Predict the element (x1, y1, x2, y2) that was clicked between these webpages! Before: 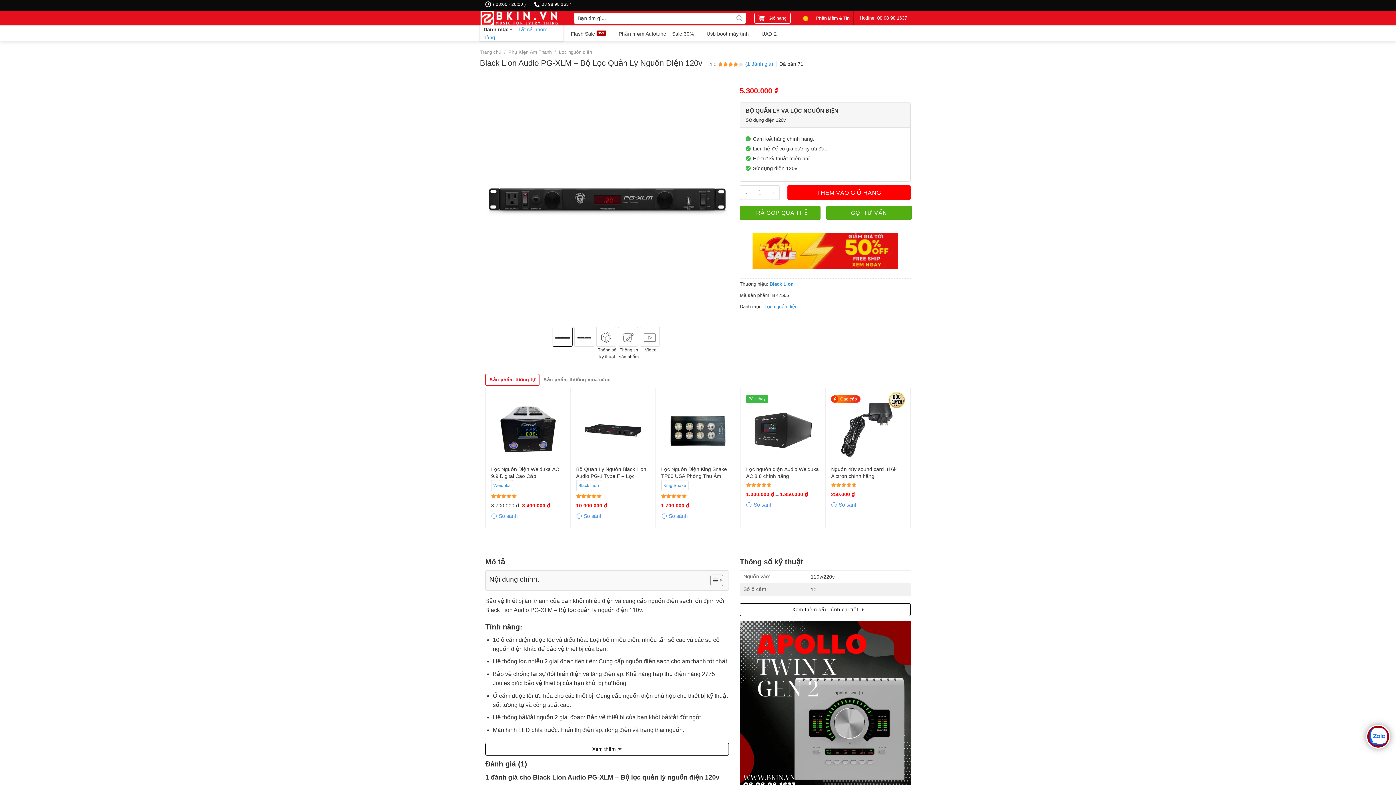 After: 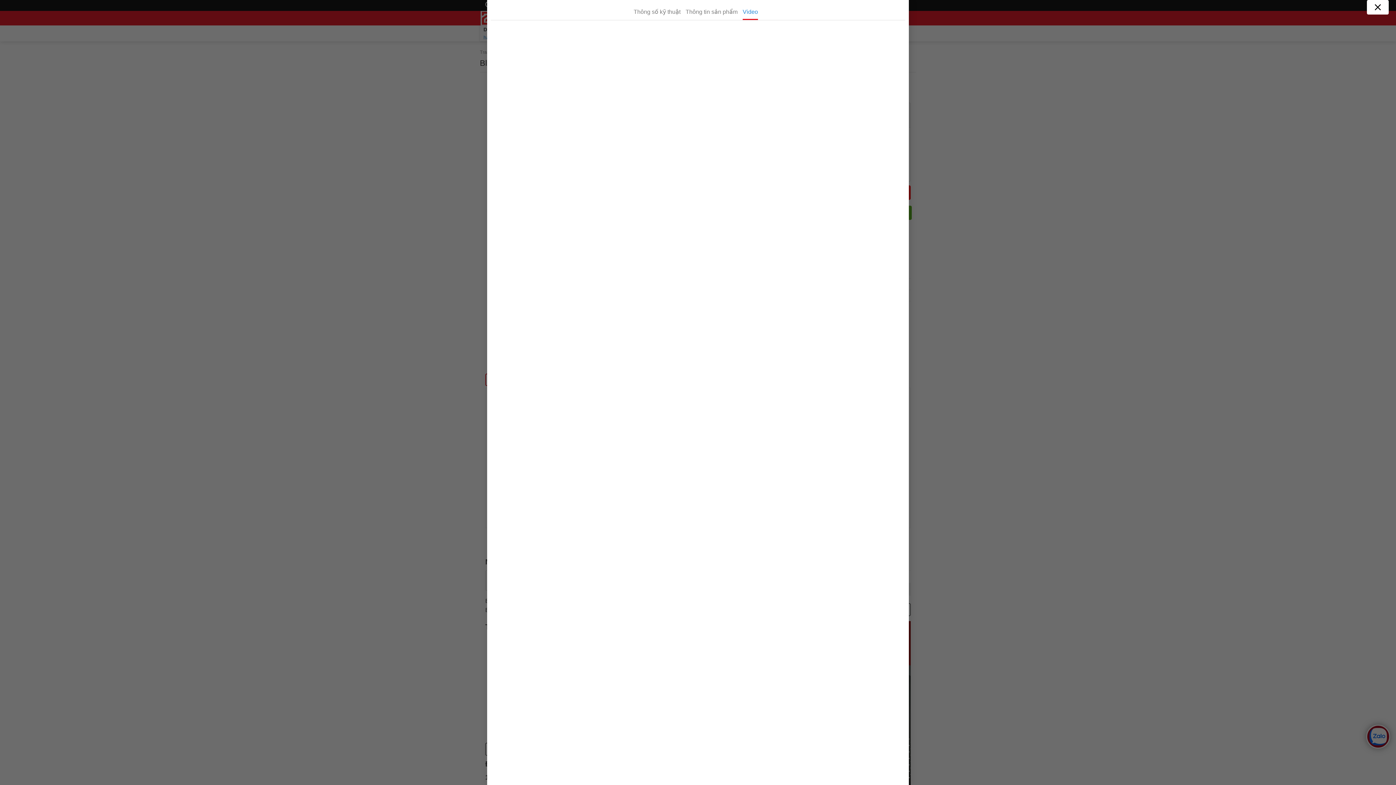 Action: bbox: (639, 326, 659, 346)